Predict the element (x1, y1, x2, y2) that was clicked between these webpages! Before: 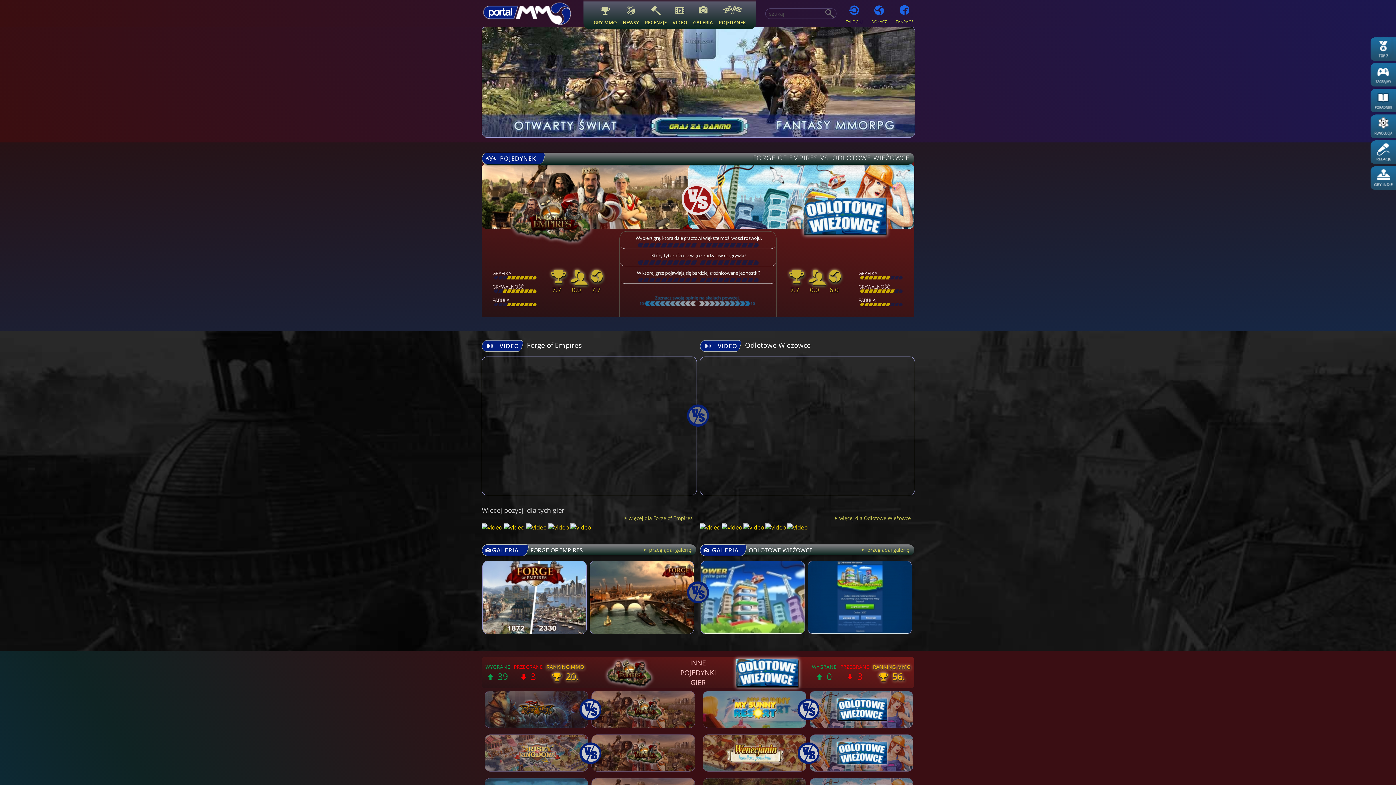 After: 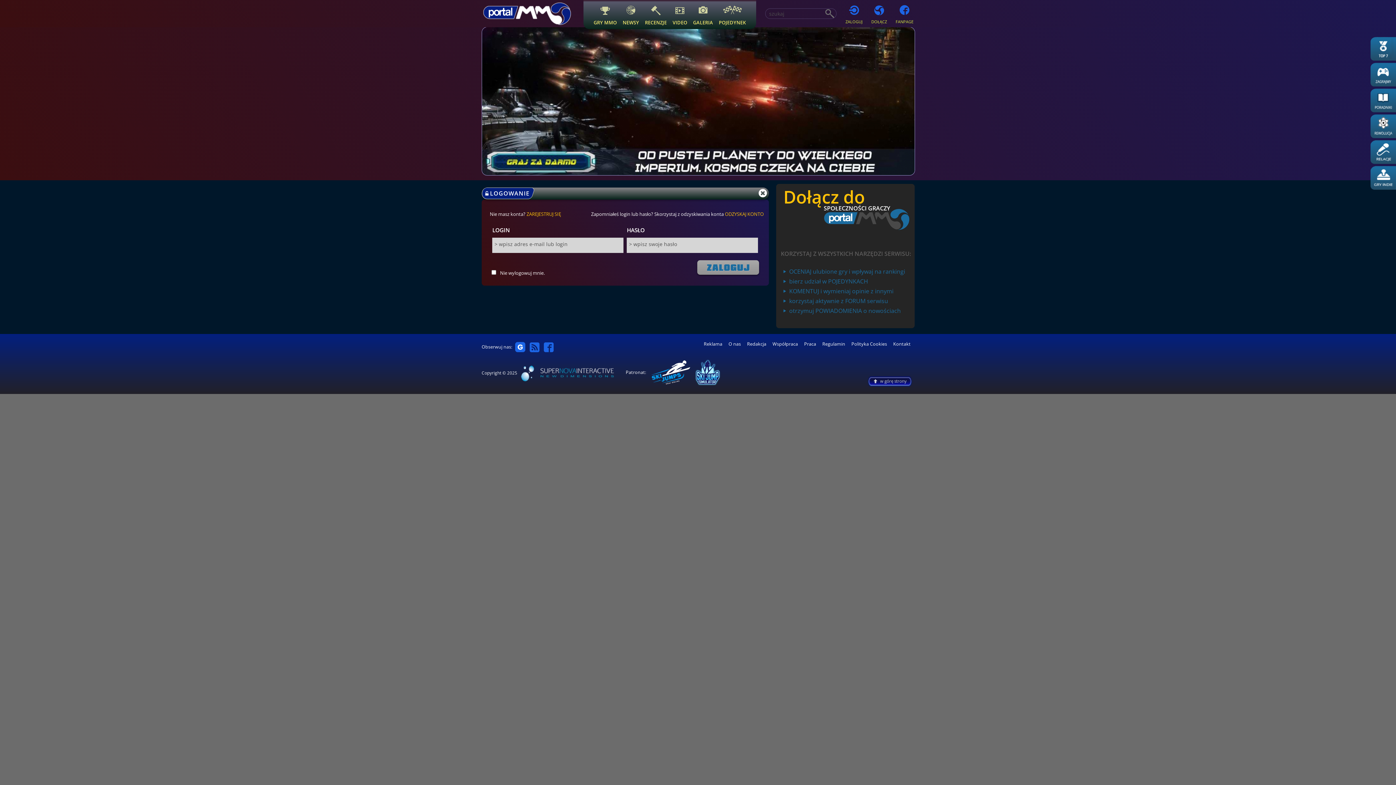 Action: bbox: (735, 277, 741, 284) label: \